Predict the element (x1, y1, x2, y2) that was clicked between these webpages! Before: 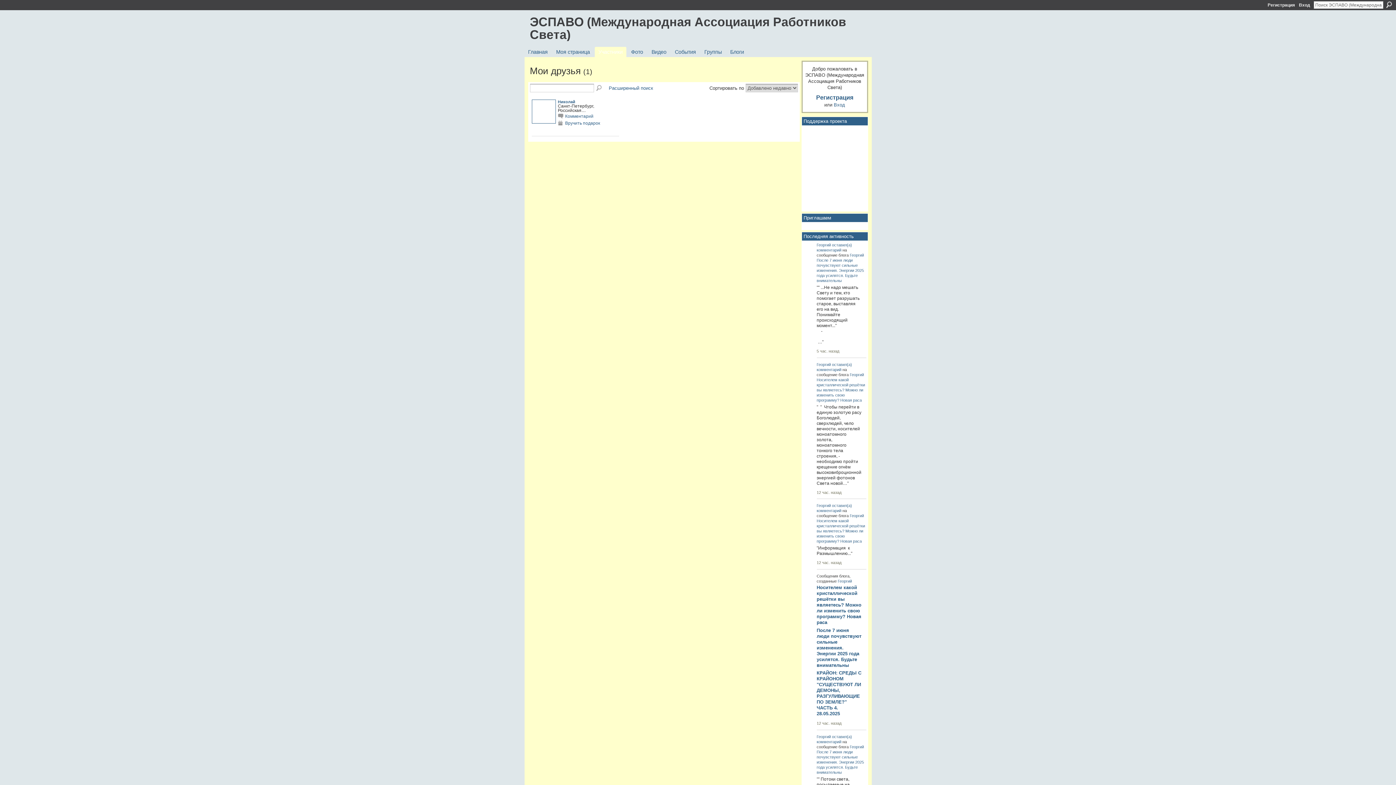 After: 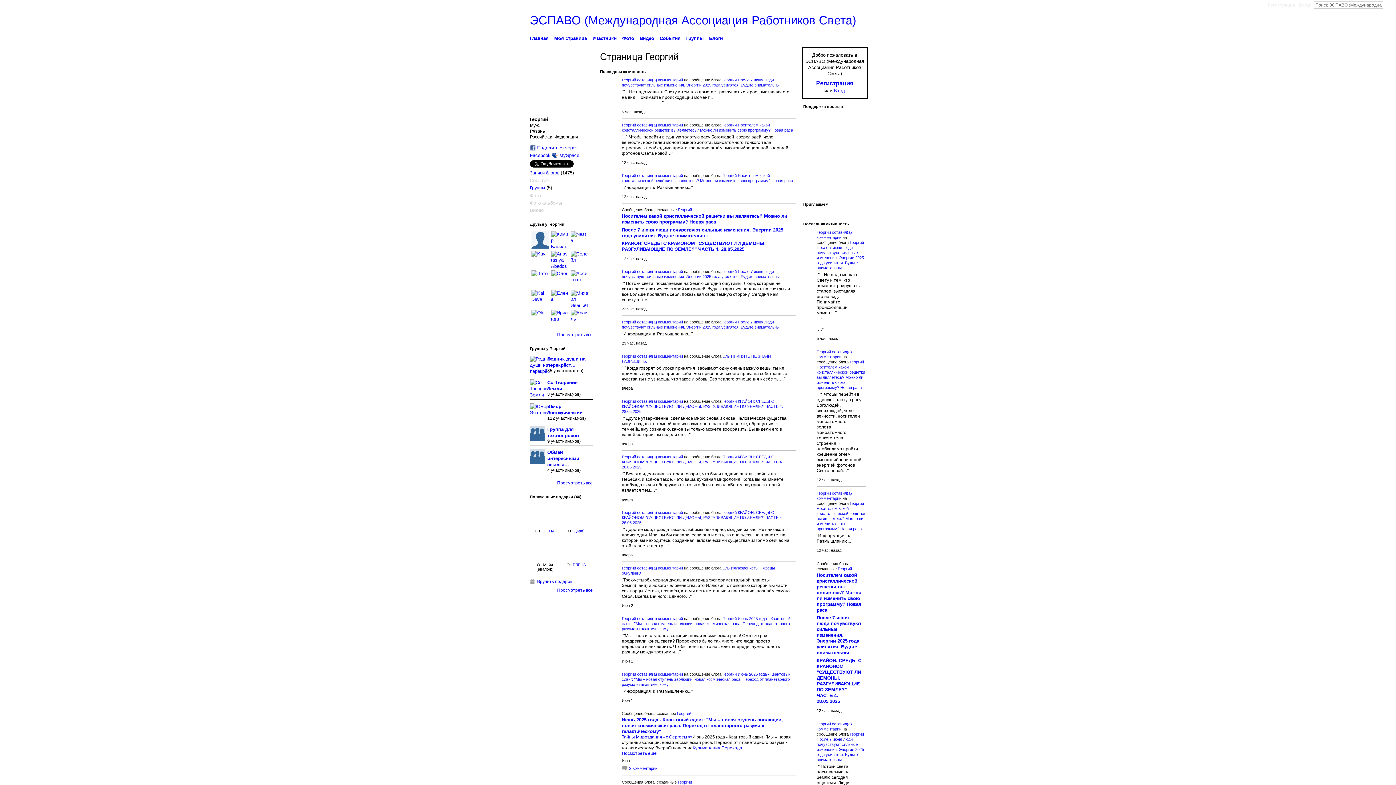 Action: bbox: (850, 252, 864, 257) label: Георгий 